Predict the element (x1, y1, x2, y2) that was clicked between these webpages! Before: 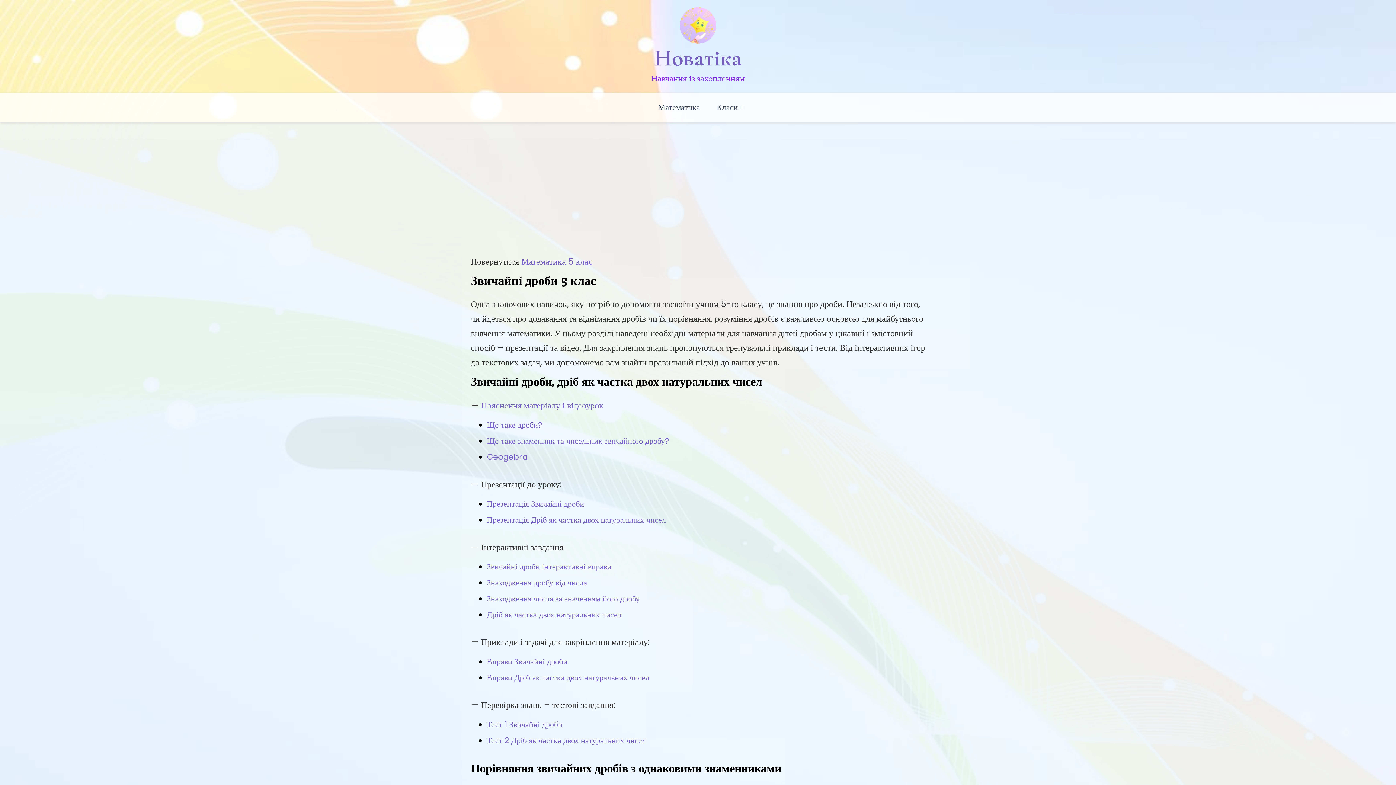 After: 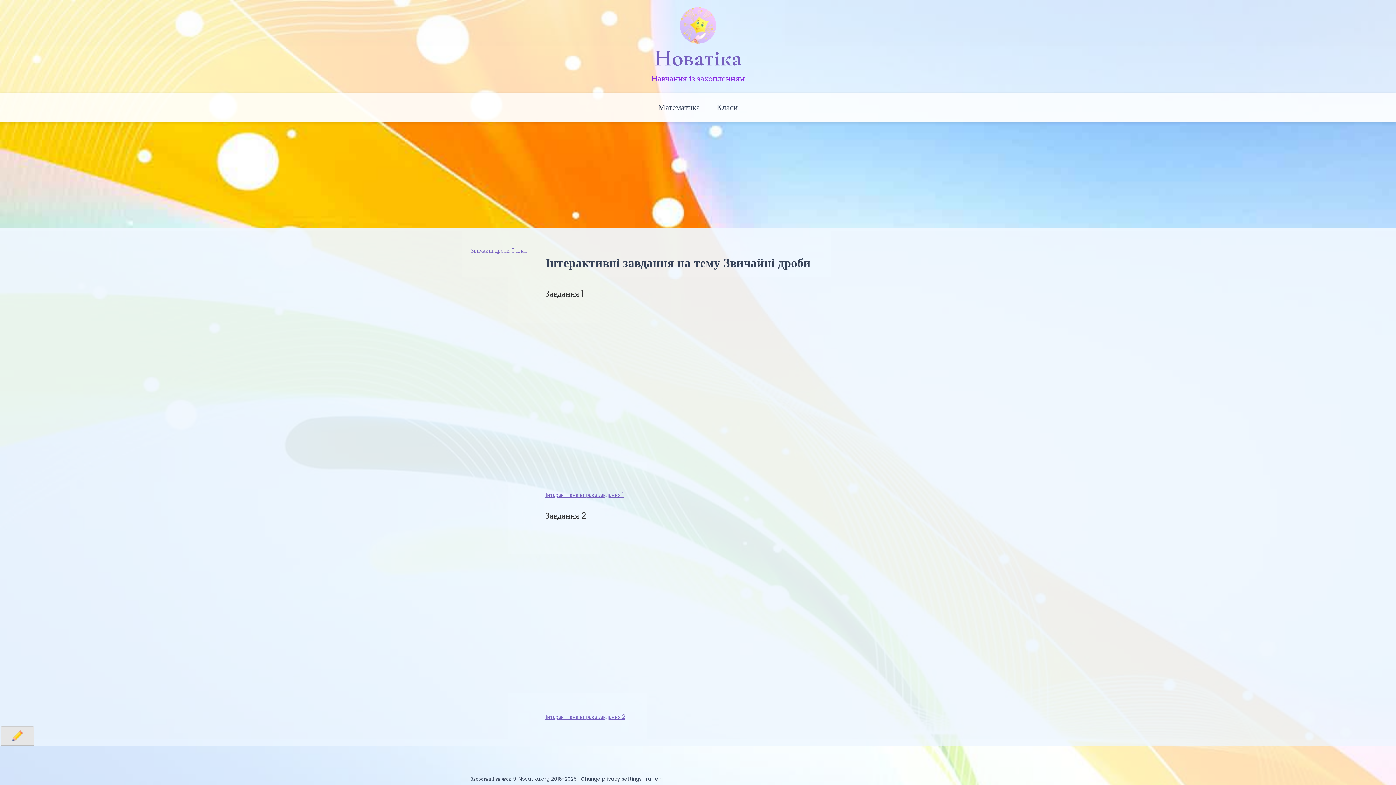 Action: label: Звичайні дроби інтерактивні вправи bbox: (486, 559, 611, 575)